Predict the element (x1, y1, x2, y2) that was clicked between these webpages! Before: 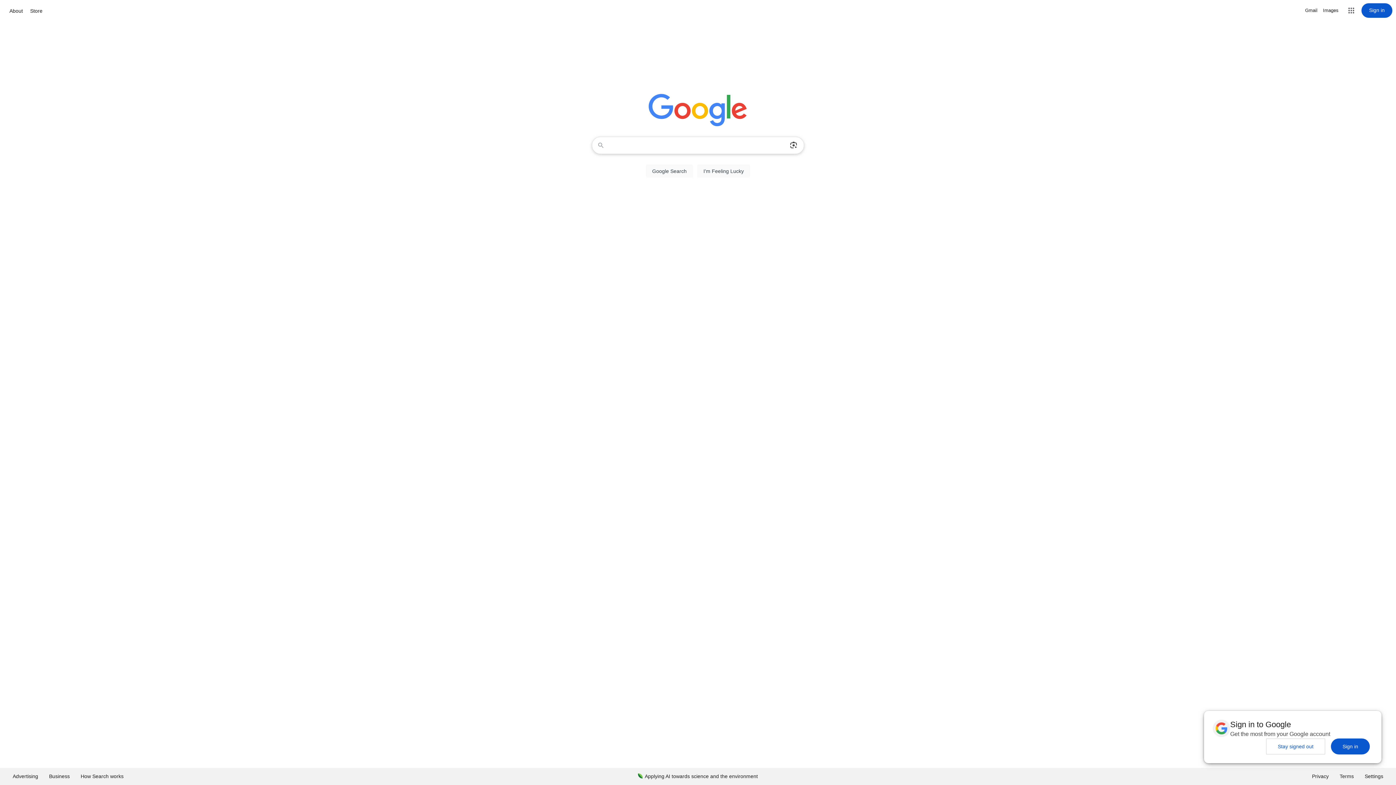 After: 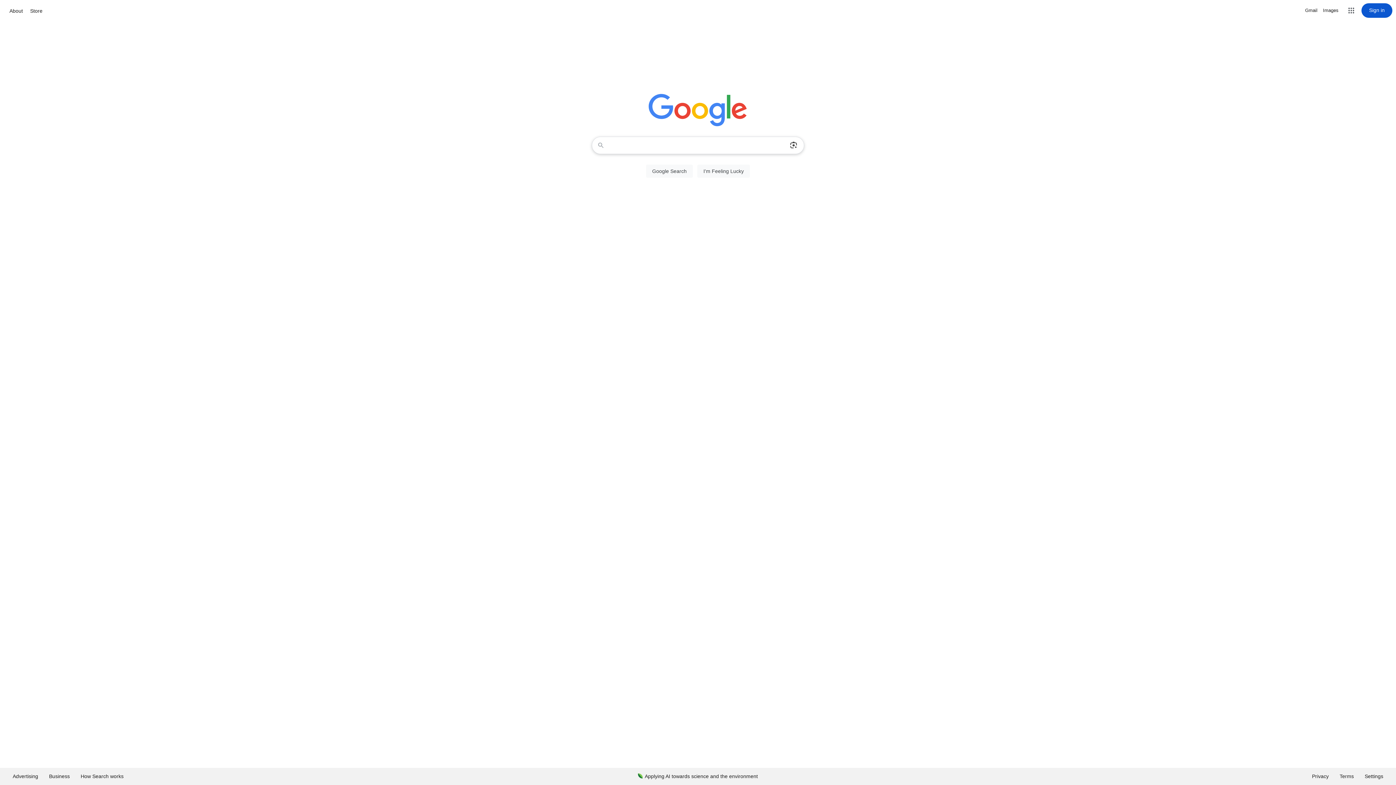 Action: bbox: (1266, 738, 1325, 754) label: Stay signed out